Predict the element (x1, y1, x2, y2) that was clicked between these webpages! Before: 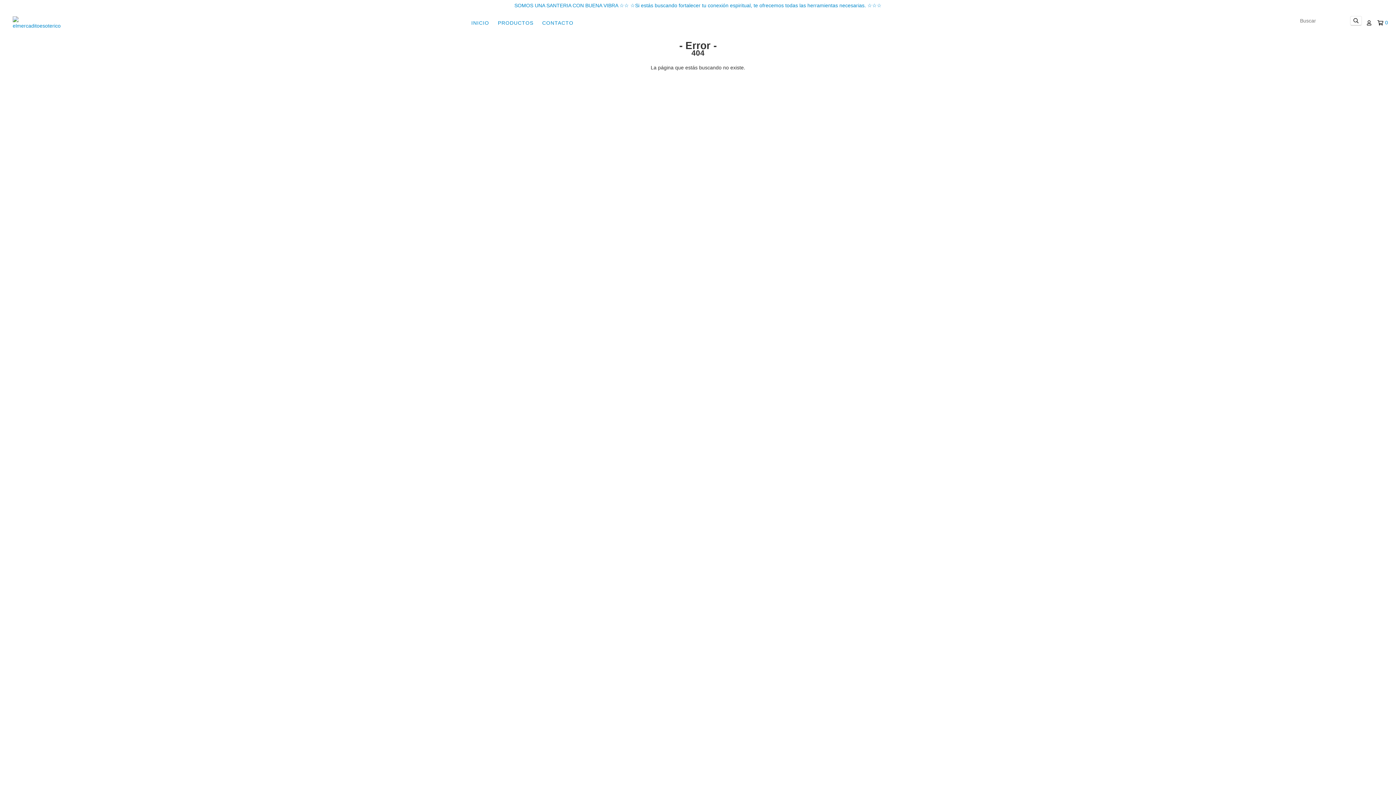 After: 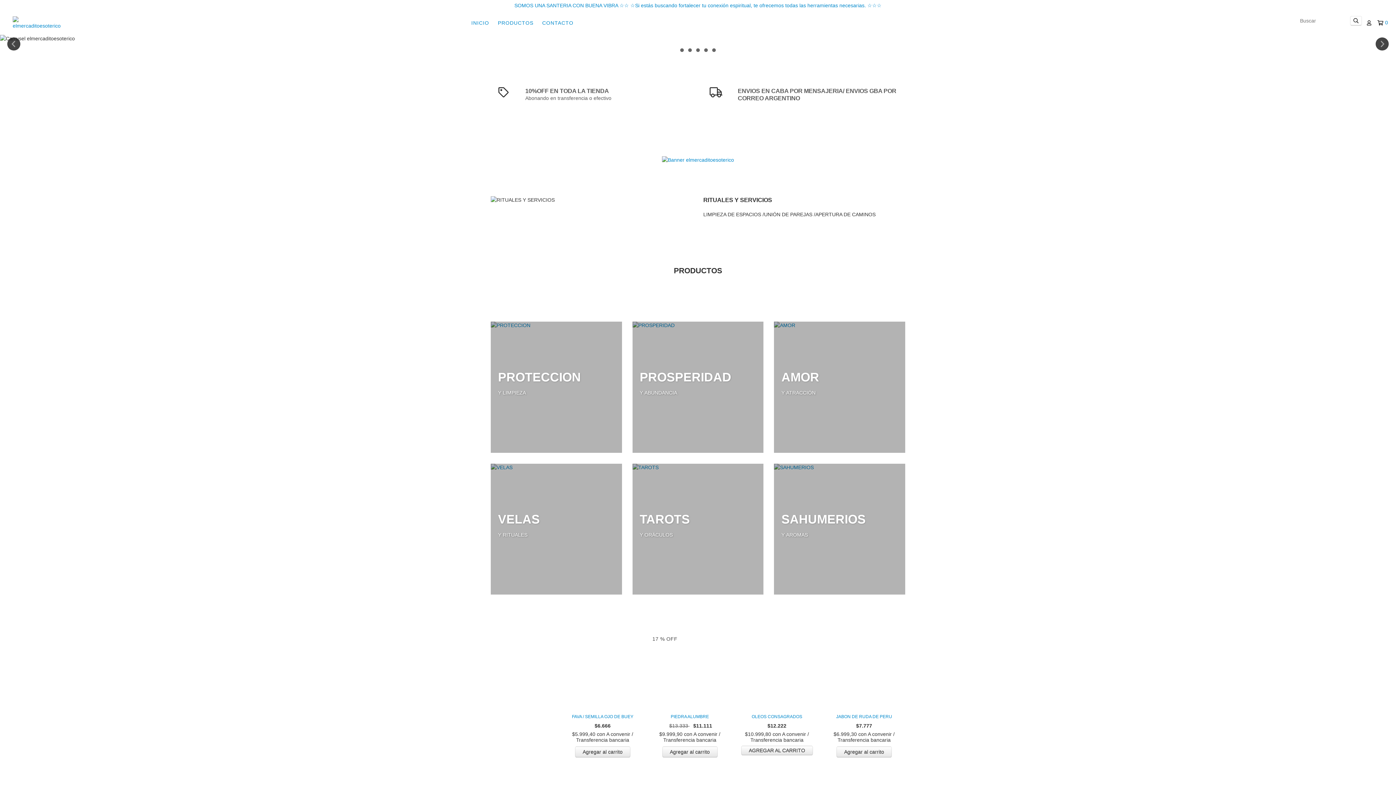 Action: label: INICIO bbox: (467, 15, 492, 30)